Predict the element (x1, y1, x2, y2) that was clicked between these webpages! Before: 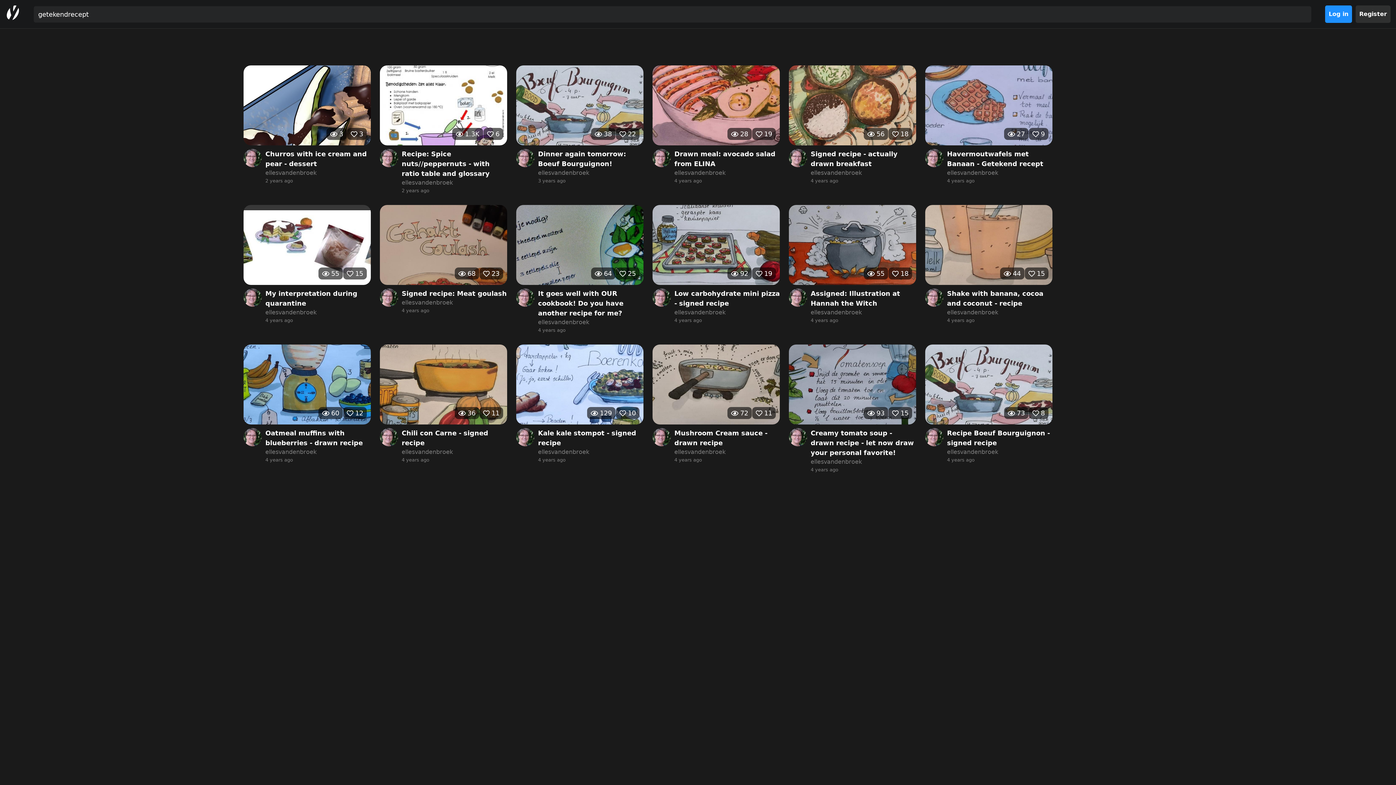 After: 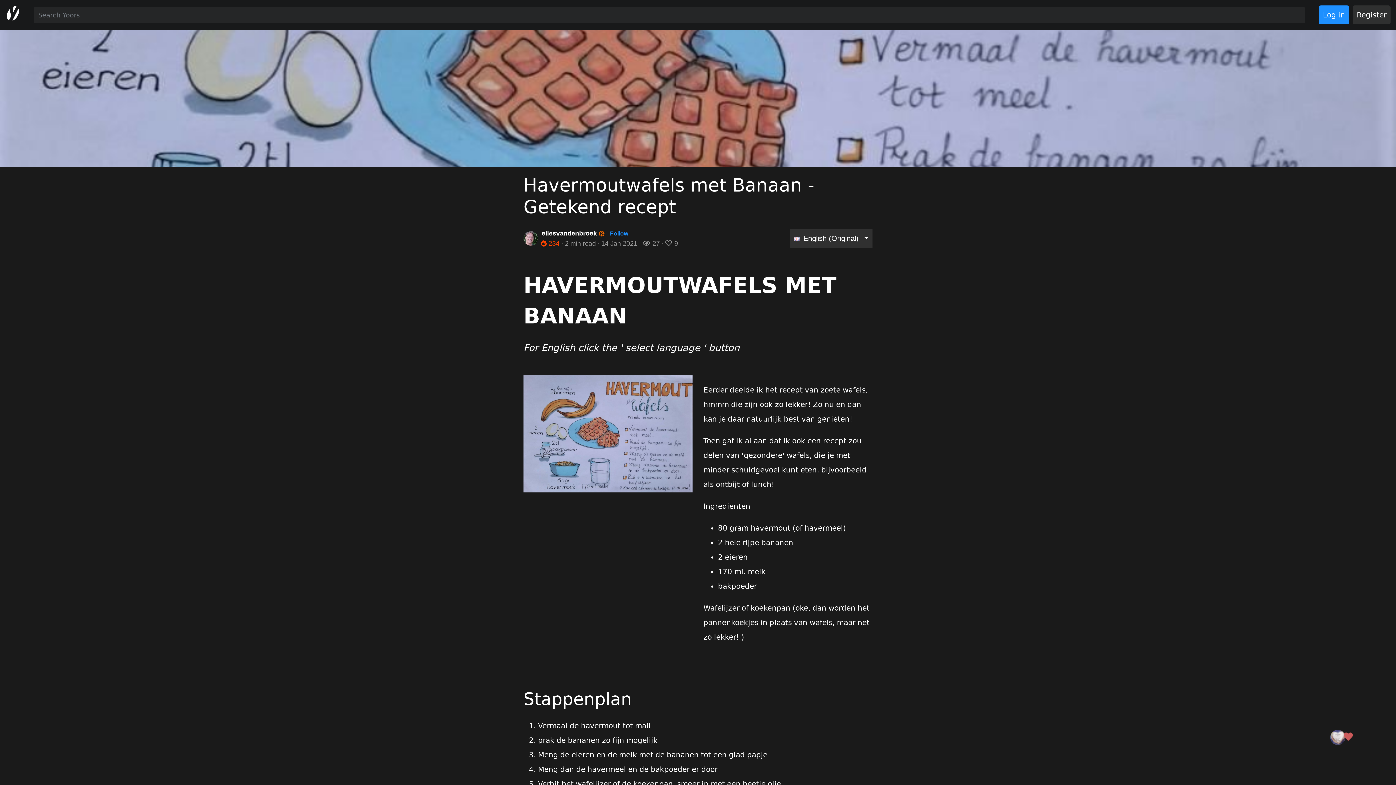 Action: bbox: (925, 65, 1052, 194) label: 27
9
Havermoutwafels met Banaan - Getekend recept
ellesvandenbroek
4 years ago